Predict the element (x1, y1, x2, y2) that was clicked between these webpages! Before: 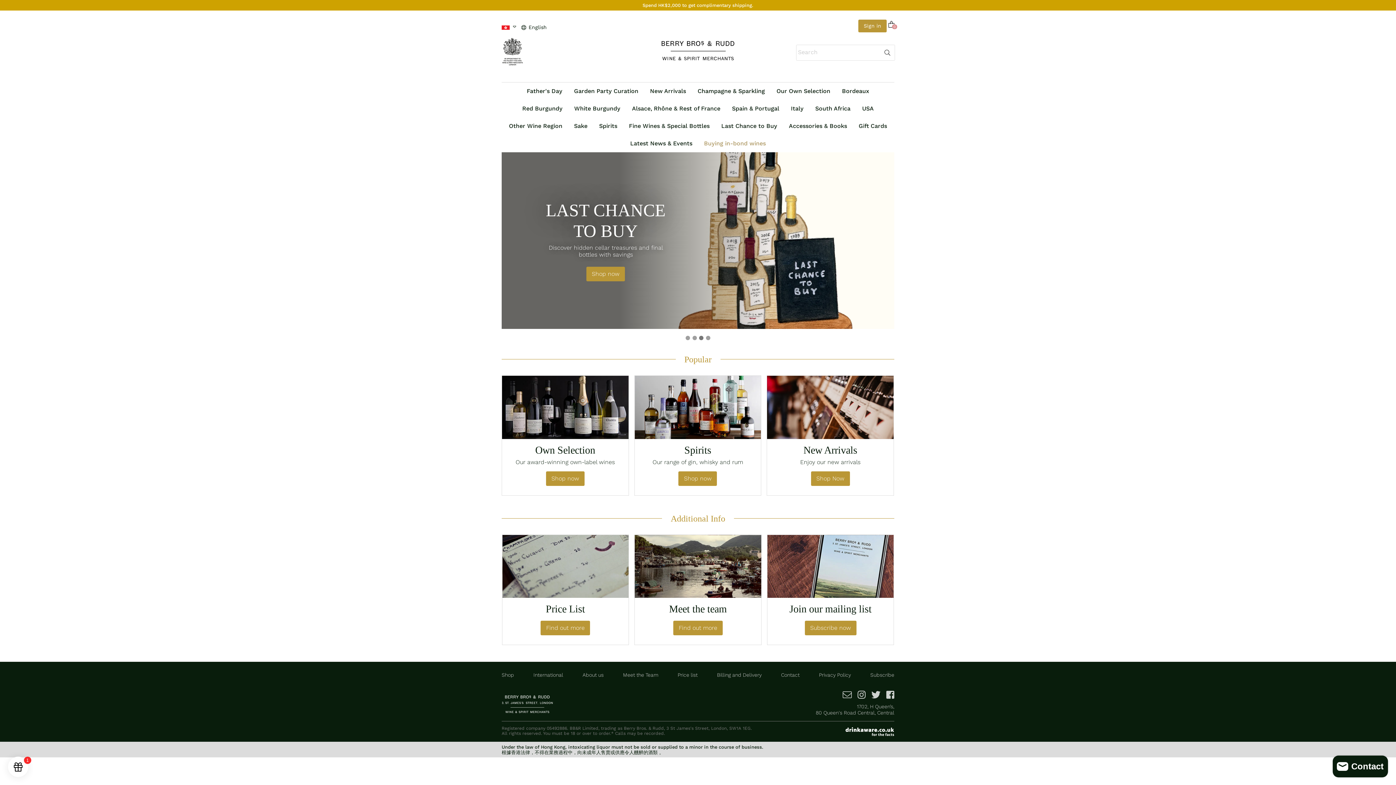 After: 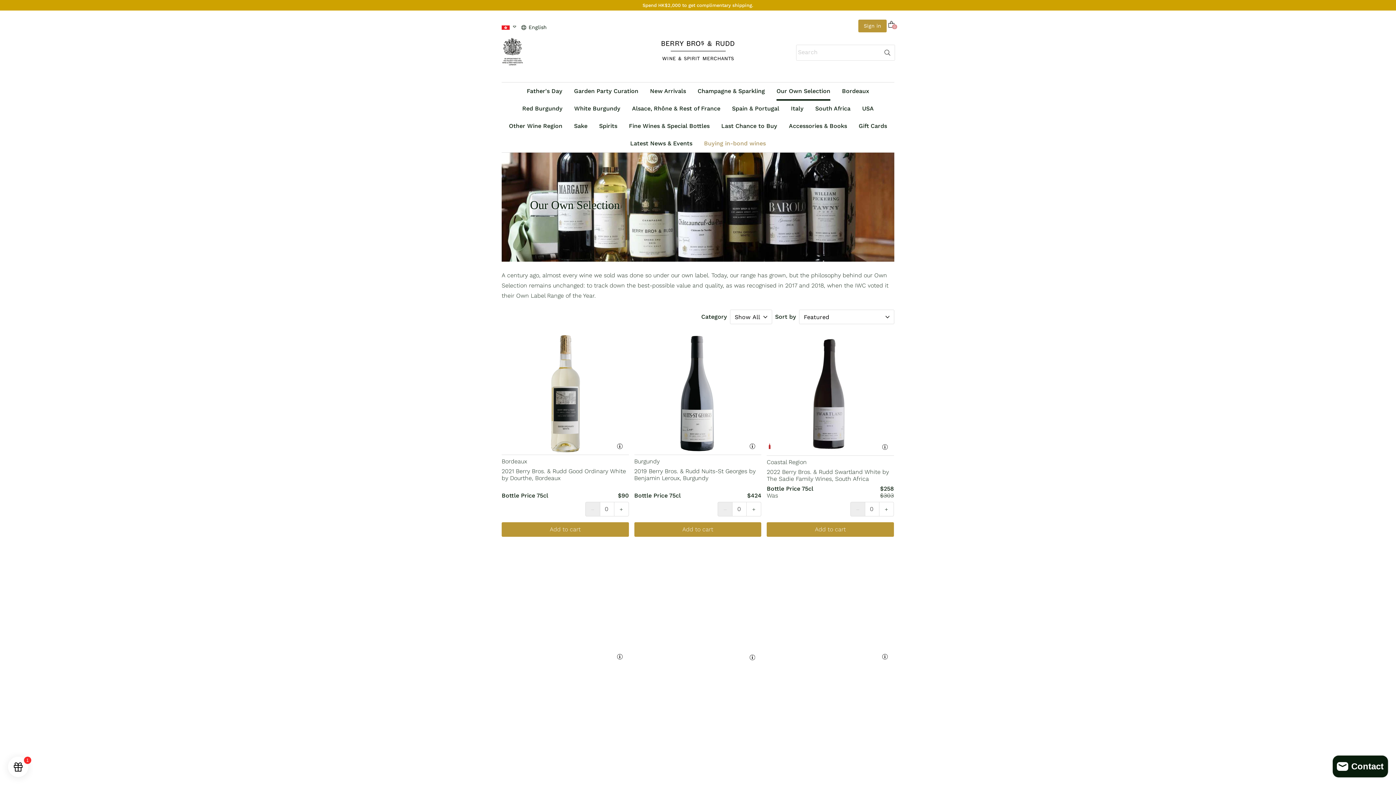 Action: bbox: (776, 88, 830, 94) label: Our Own Selection